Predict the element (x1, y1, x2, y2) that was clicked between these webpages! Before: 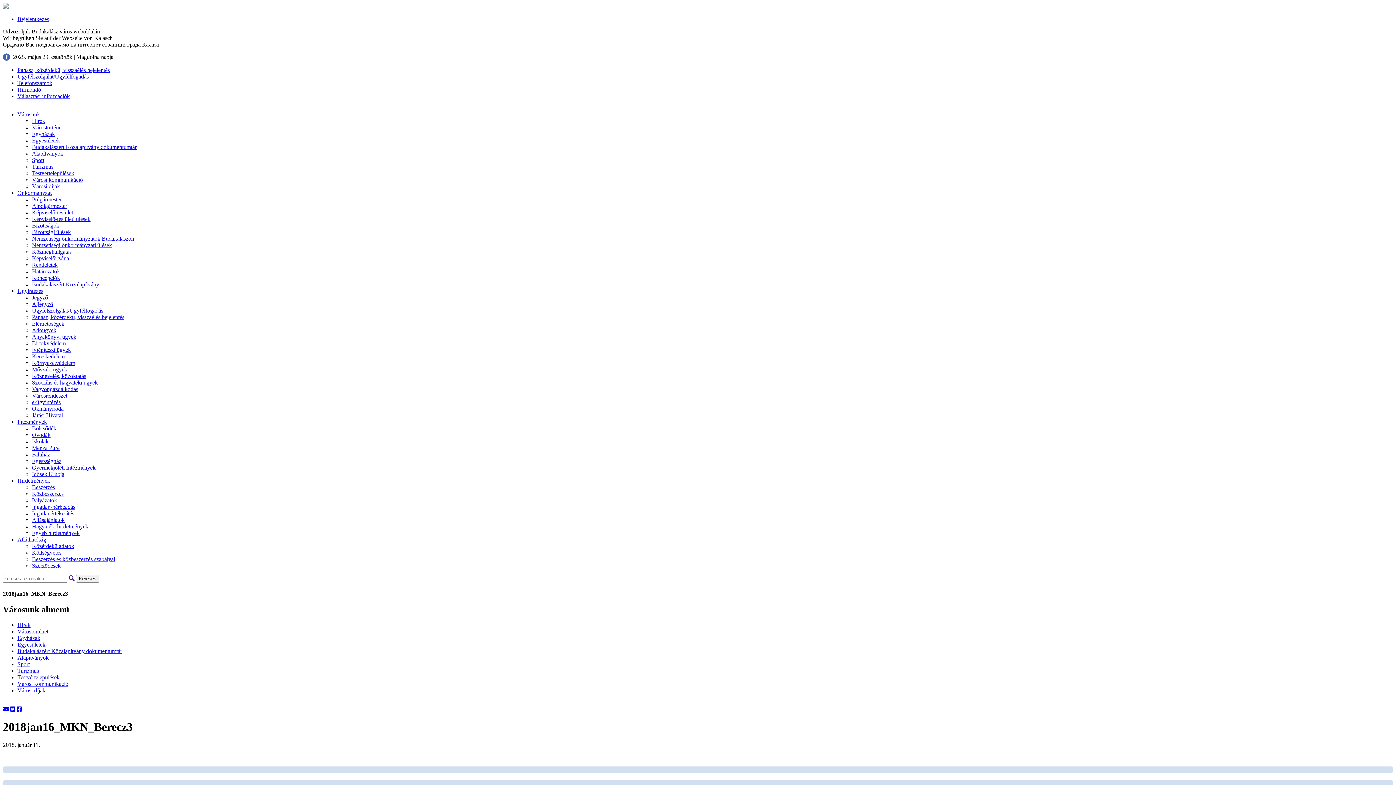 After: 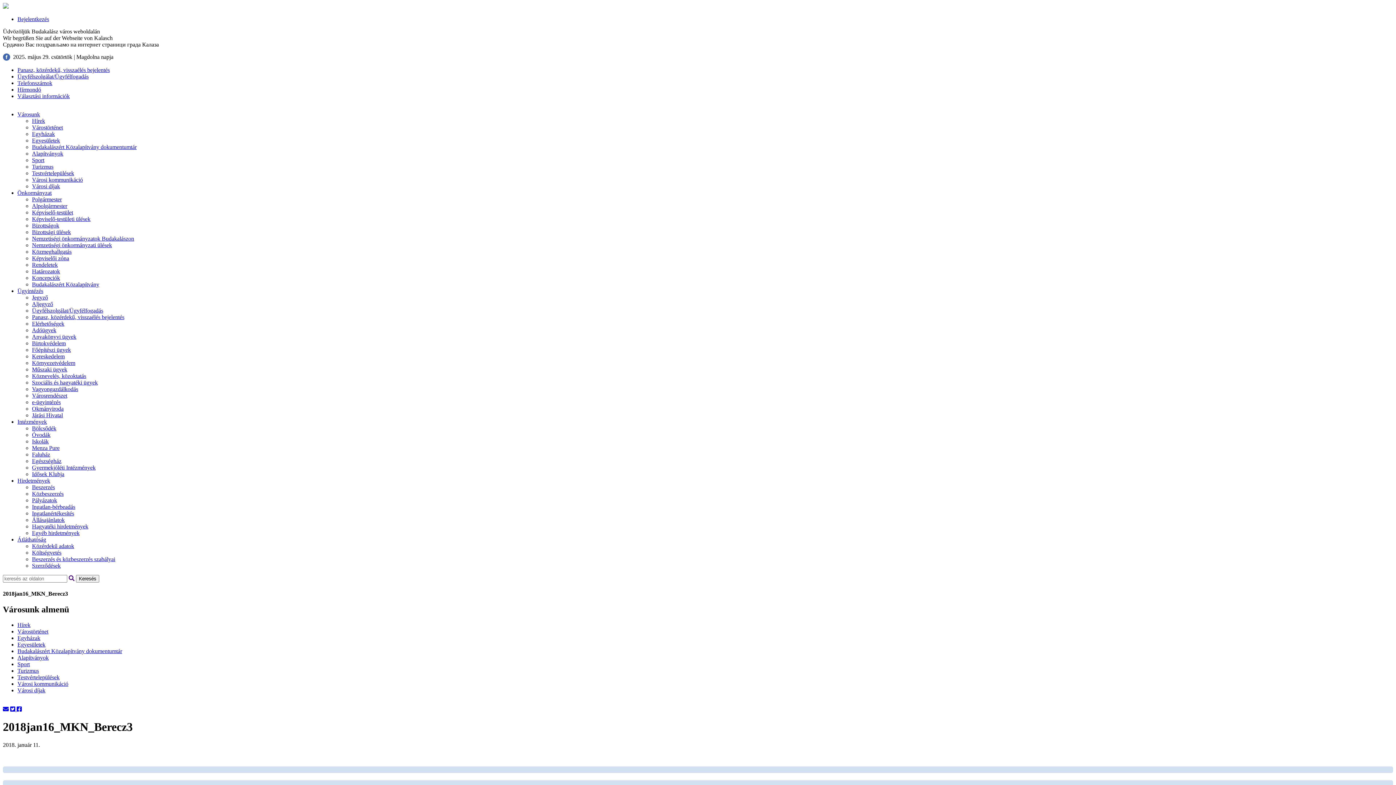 Action: label: Városunk bbox: (17, 111, 40, 117)